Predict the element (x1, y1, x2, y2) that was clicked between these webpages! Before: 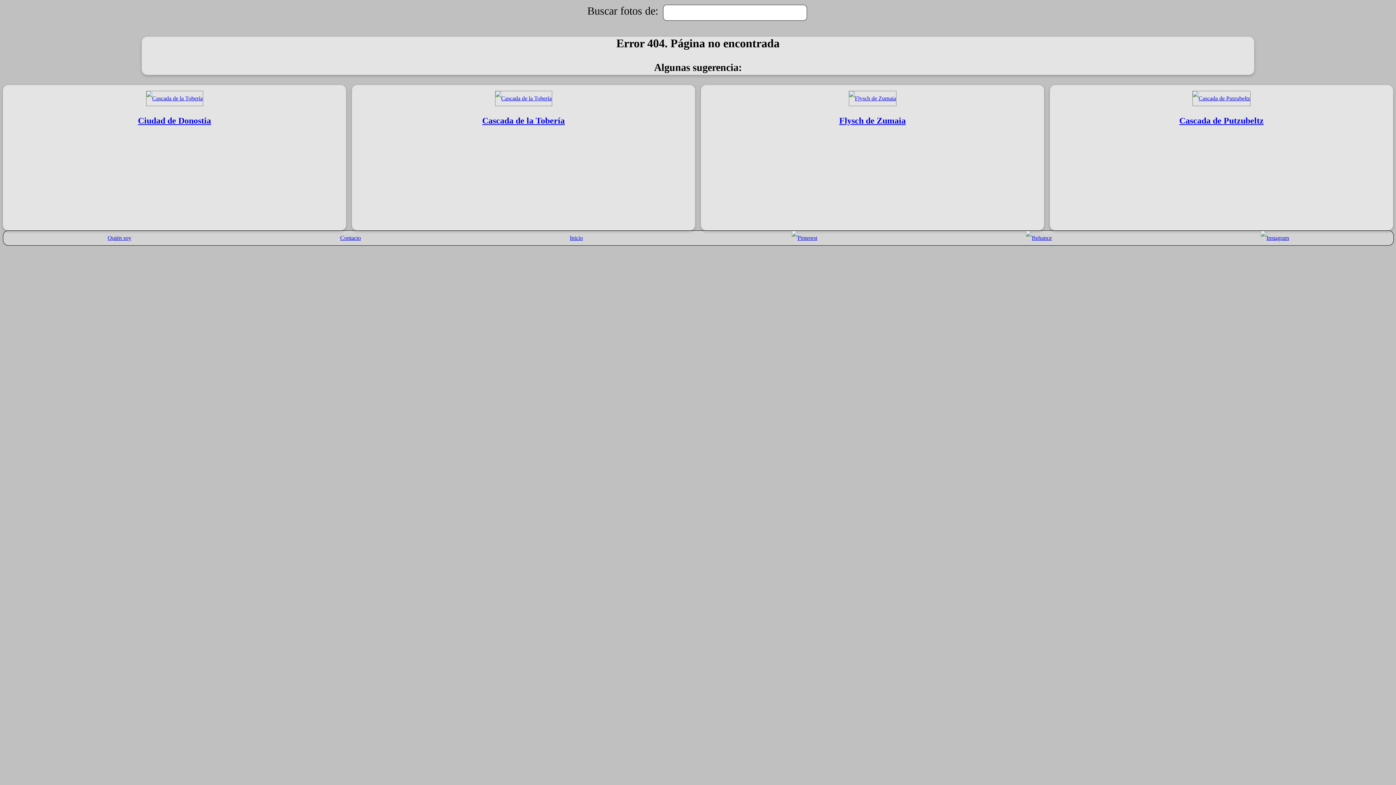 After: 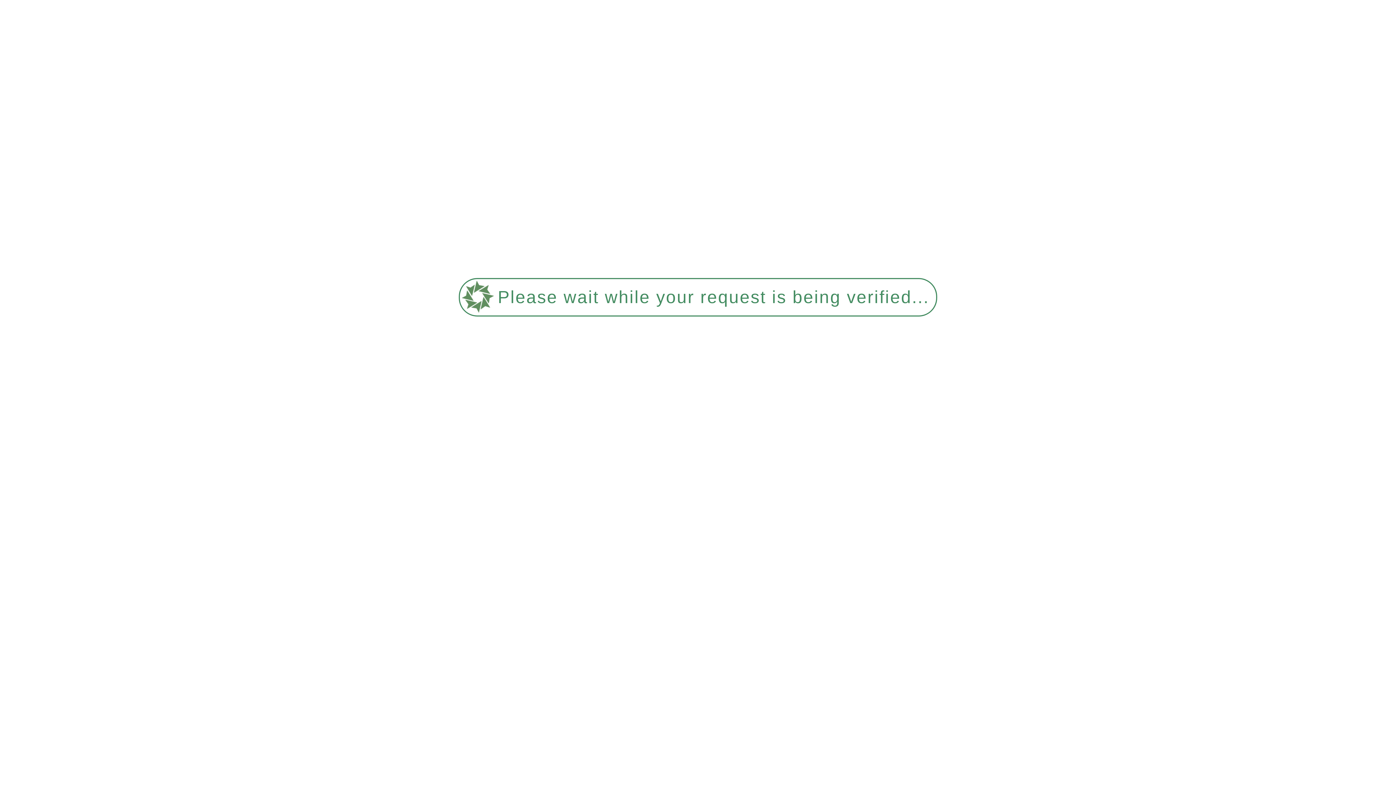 Action: label: Cascada de la Tobería bbox: (357, 91, 689, 128)